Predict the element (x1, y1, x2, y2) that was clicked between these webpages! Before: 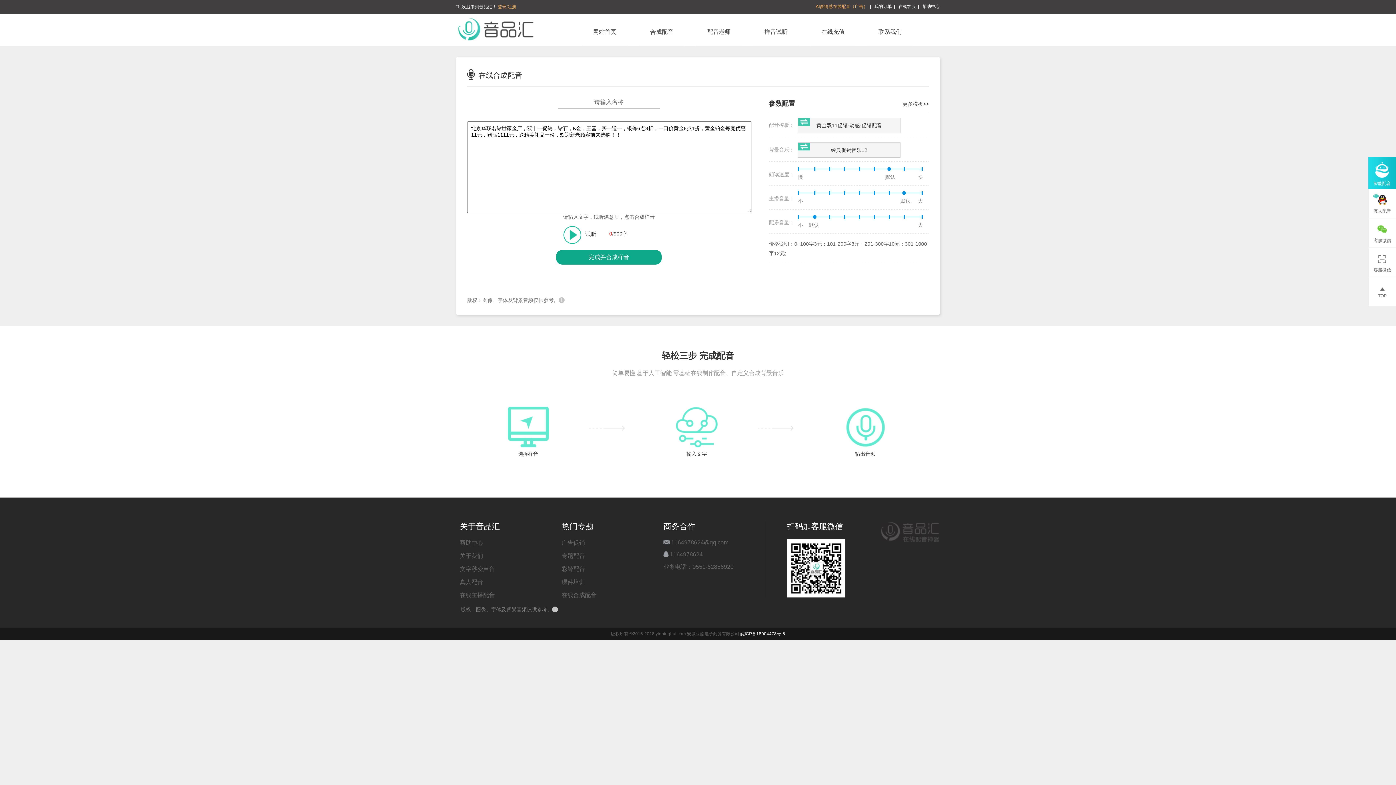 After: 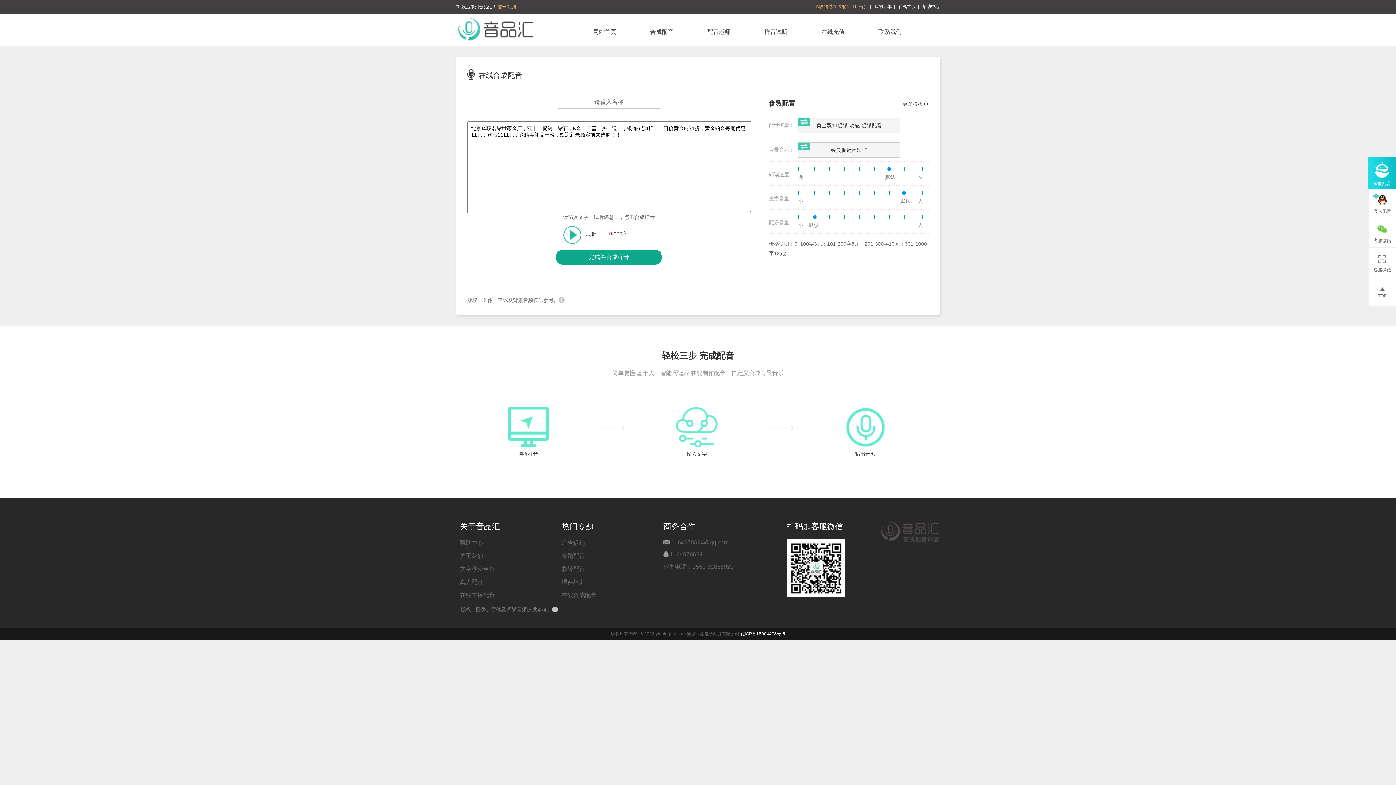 Action: label:  1164978624@qq.com bbox: (663, 534, 761, 546)